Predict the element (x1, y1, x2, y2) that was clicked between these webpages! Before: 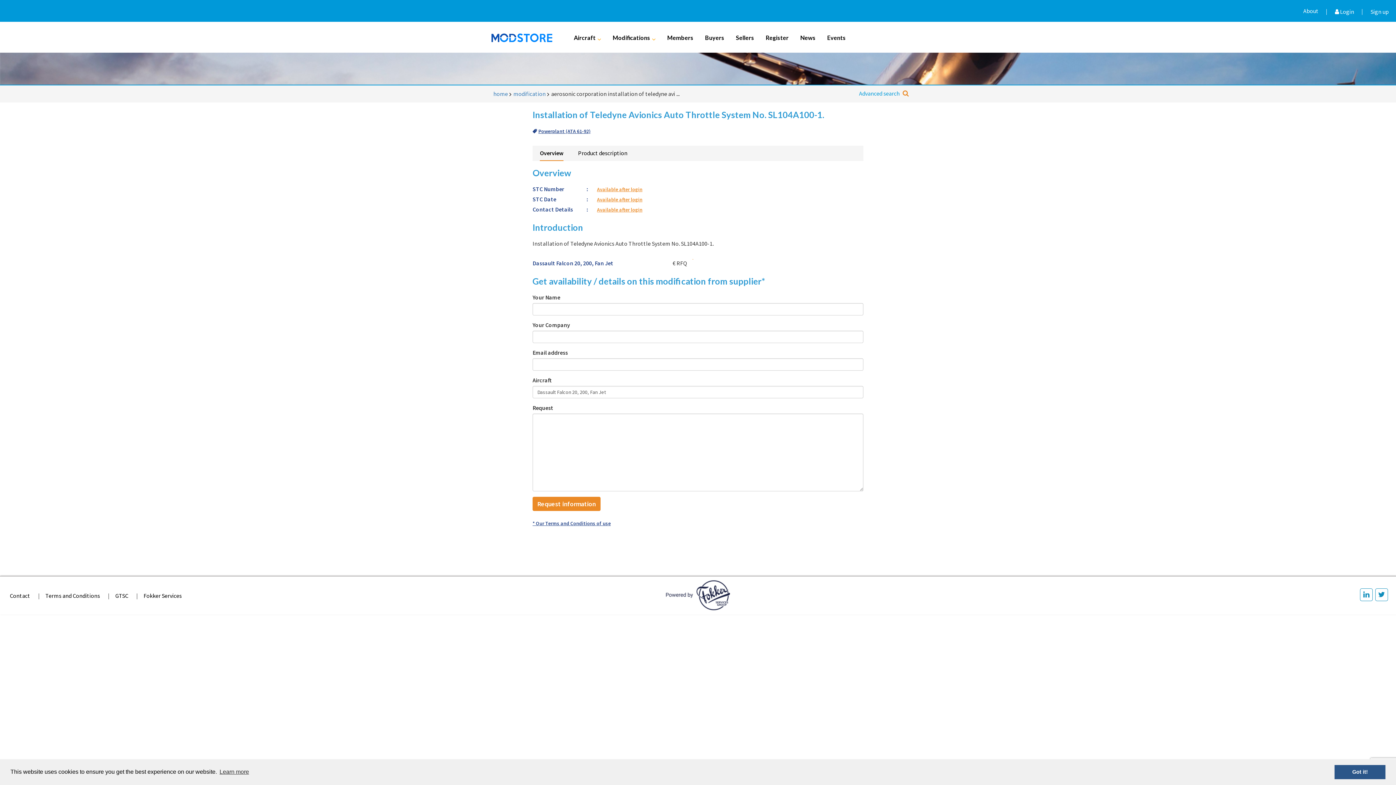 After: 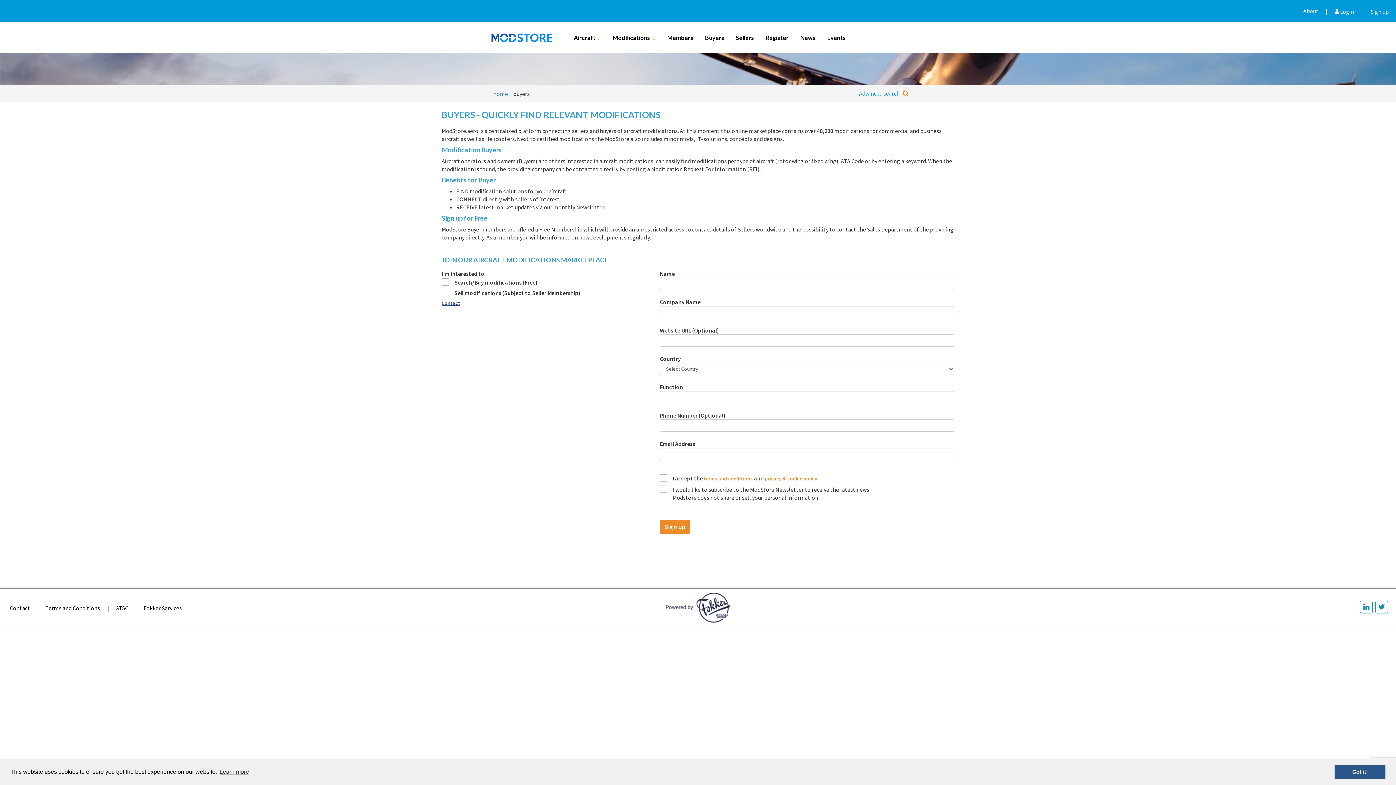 Action: bbox: (705, 33, 724, 40) label: Buyers